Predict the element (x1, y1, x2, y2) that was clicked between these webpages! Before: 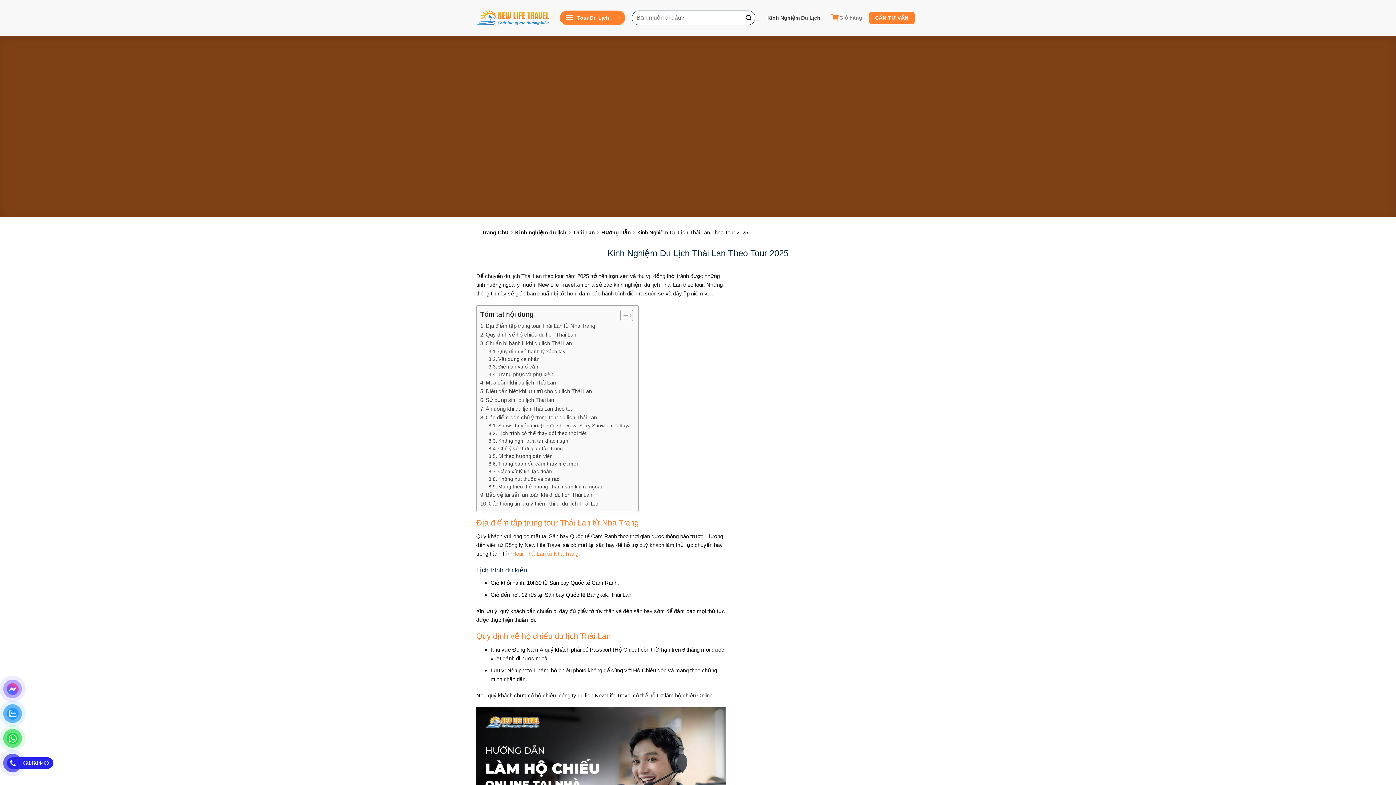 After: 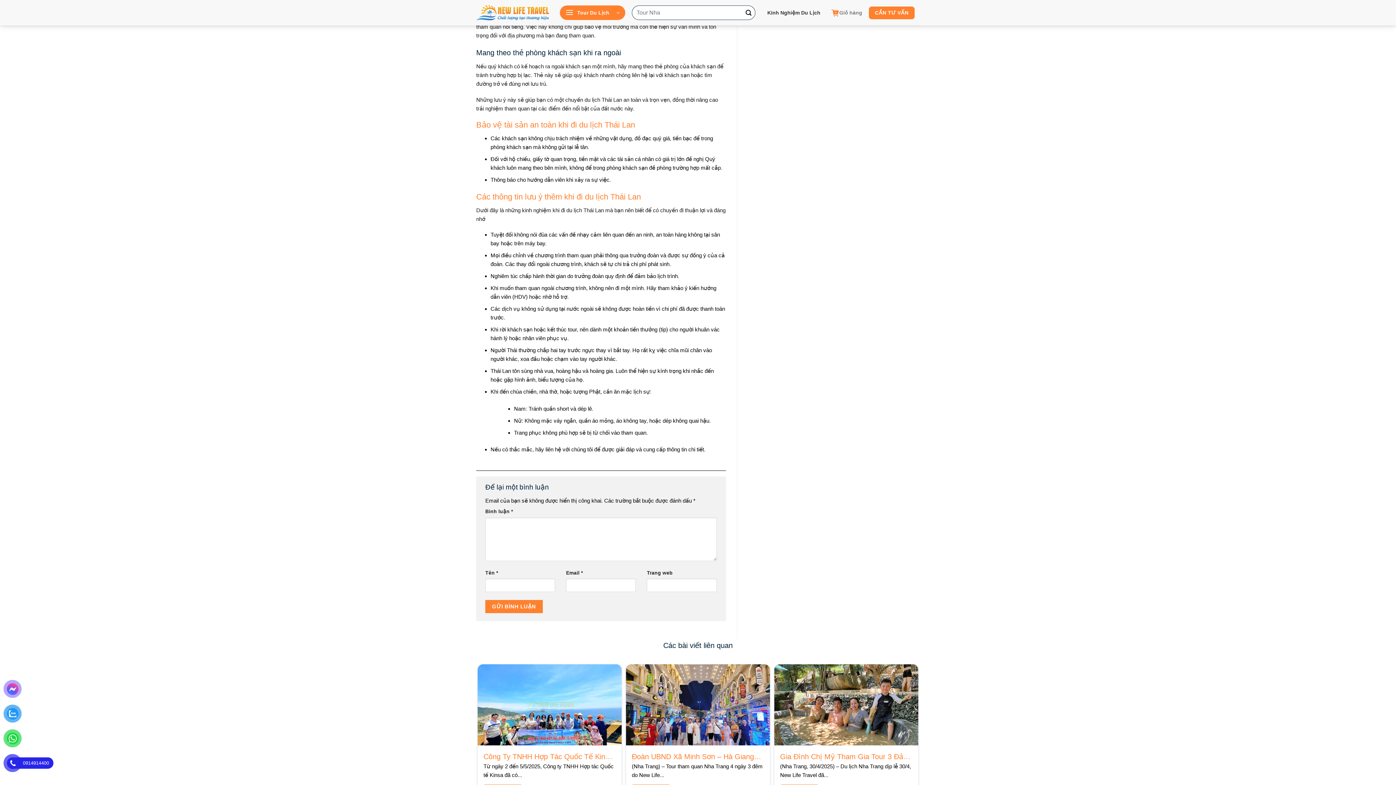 Action: label: Không hút thuốc và xả rác bbox: (488, 475, 559, 483)